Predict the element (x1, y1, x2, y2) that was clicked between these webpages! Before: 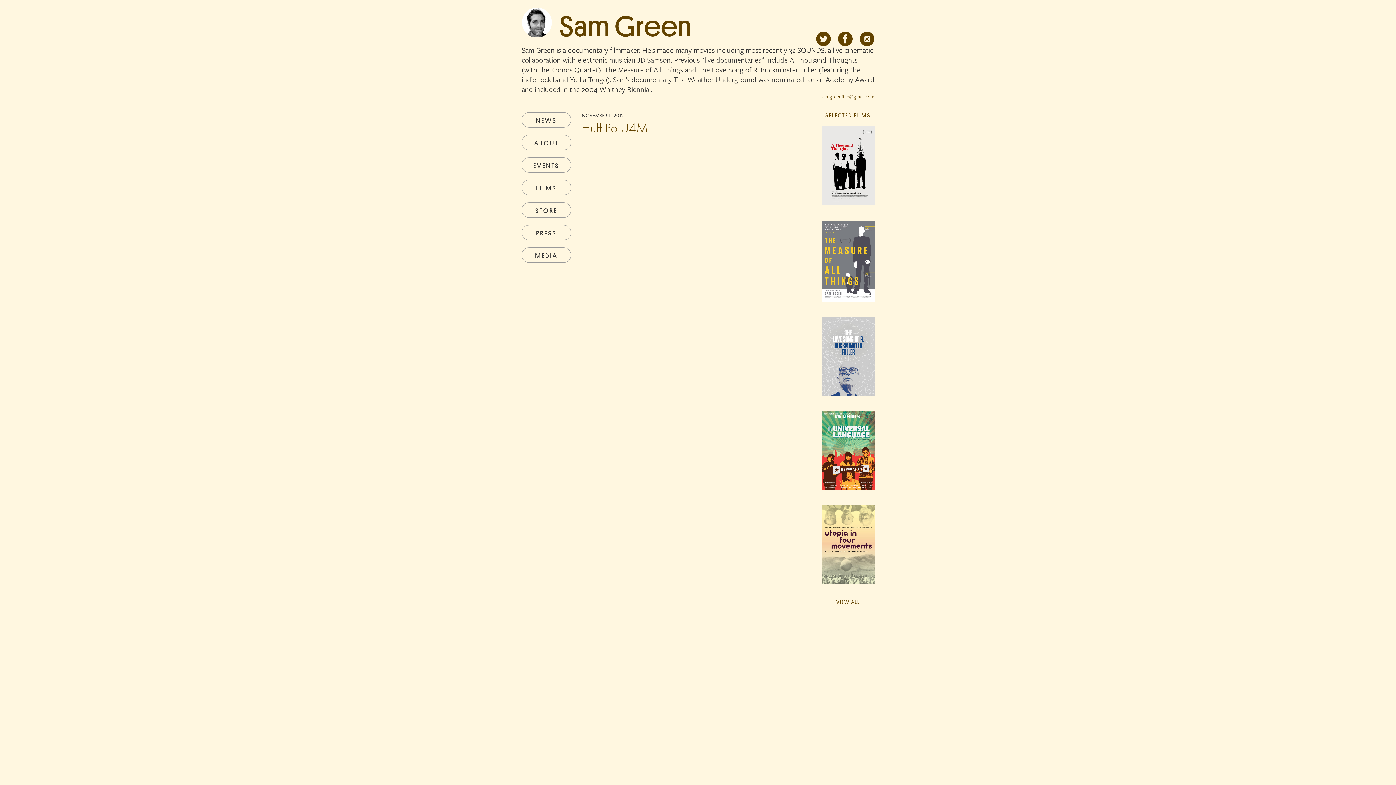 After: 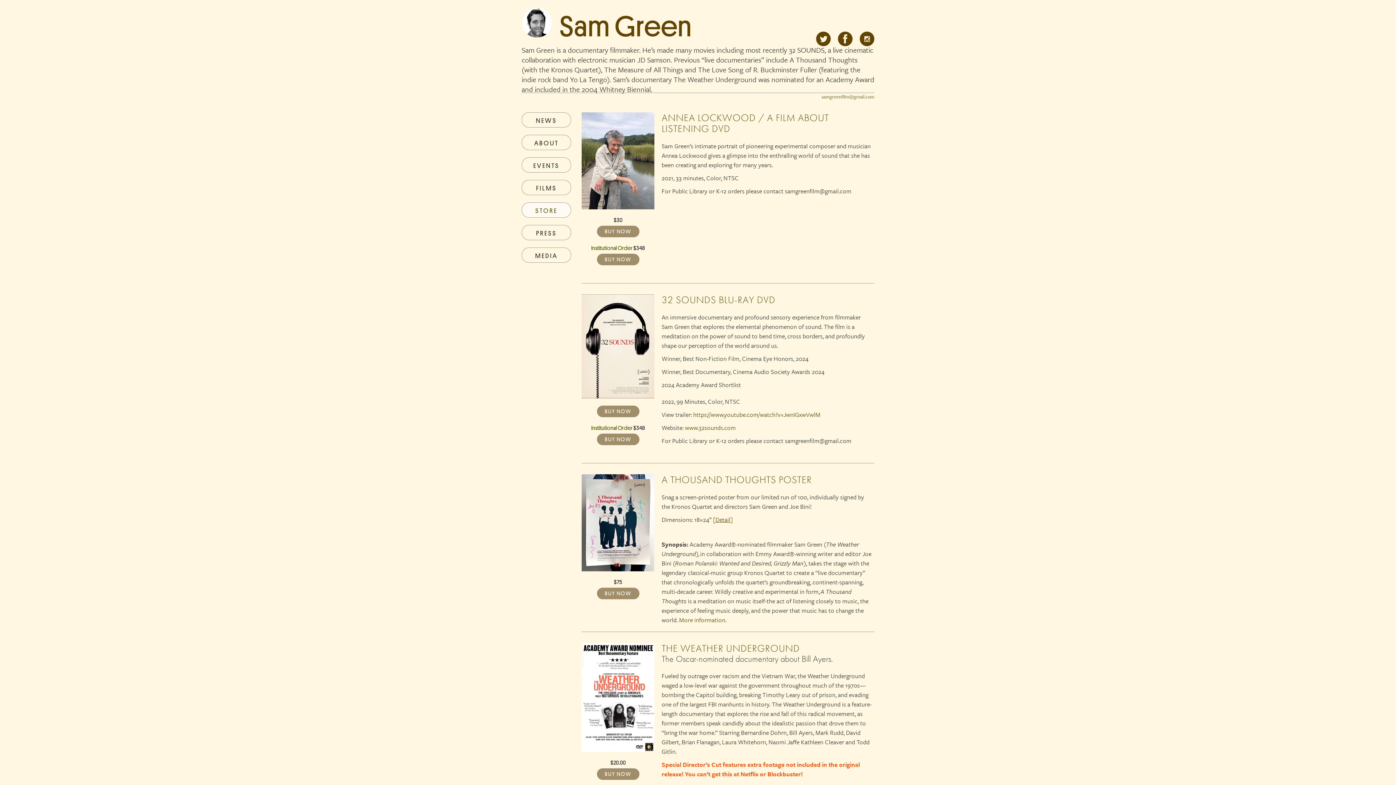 Action: bbox: (521, 202, 574, 217) label: STORE